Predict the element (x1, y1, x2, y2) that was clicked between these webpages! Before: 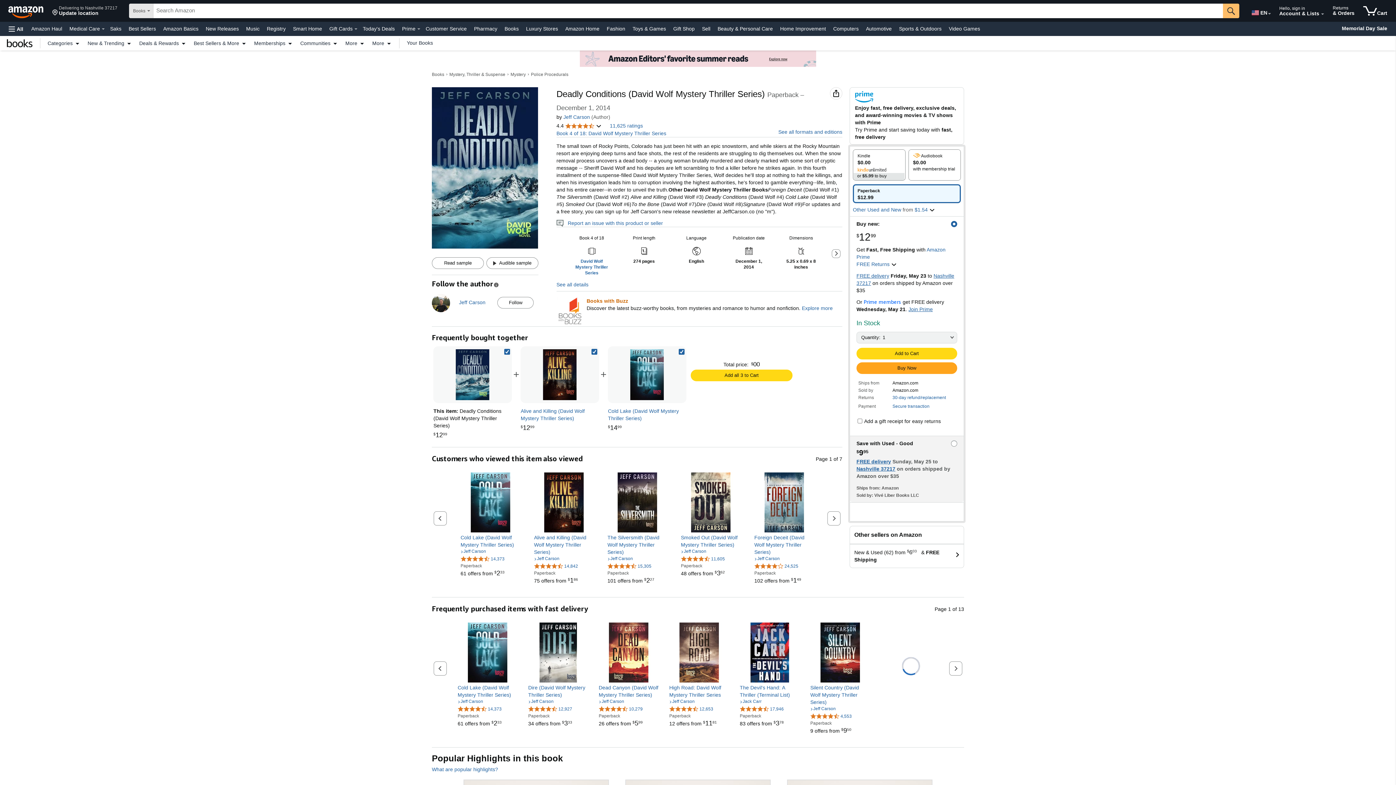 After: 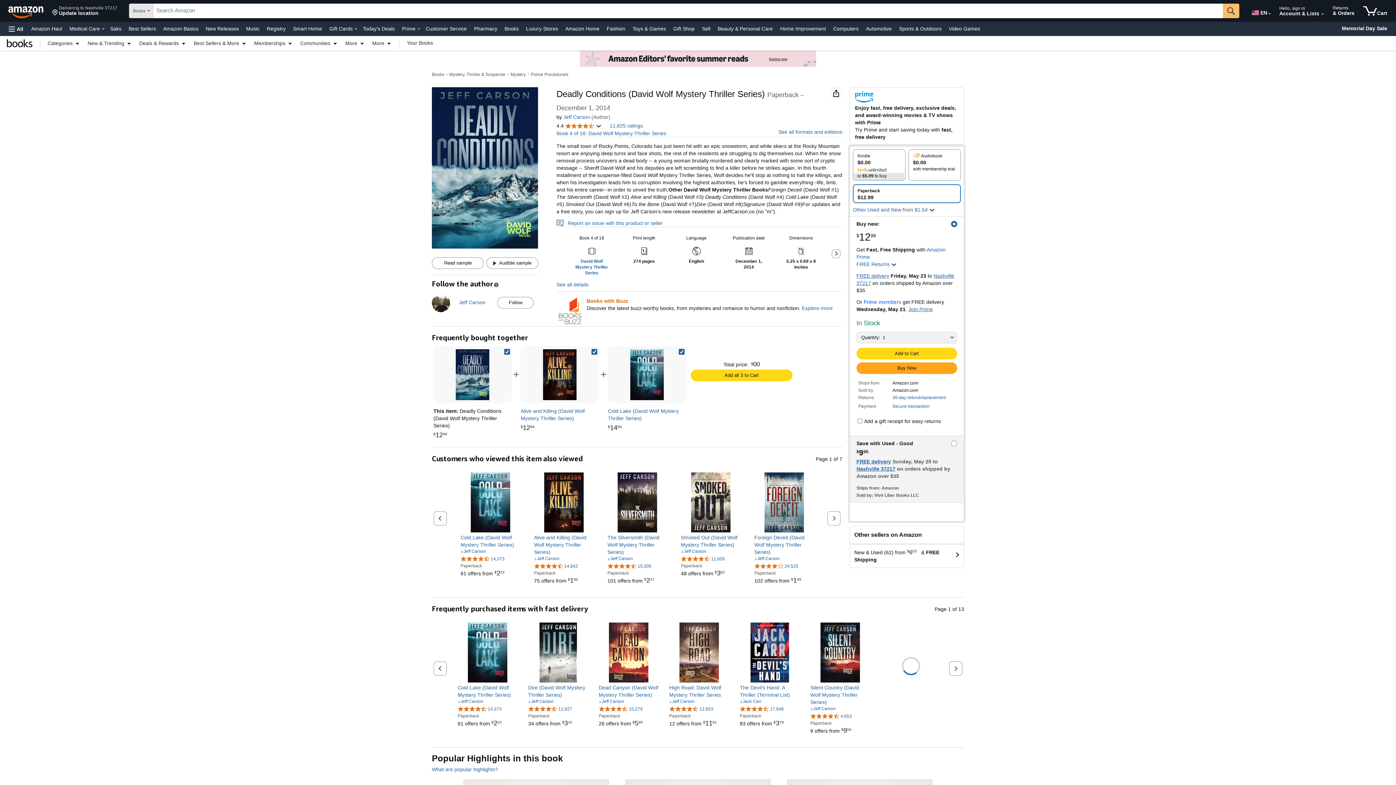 Action: label: Paperback


$12.99 bbox: (853, 184, 960, 203)